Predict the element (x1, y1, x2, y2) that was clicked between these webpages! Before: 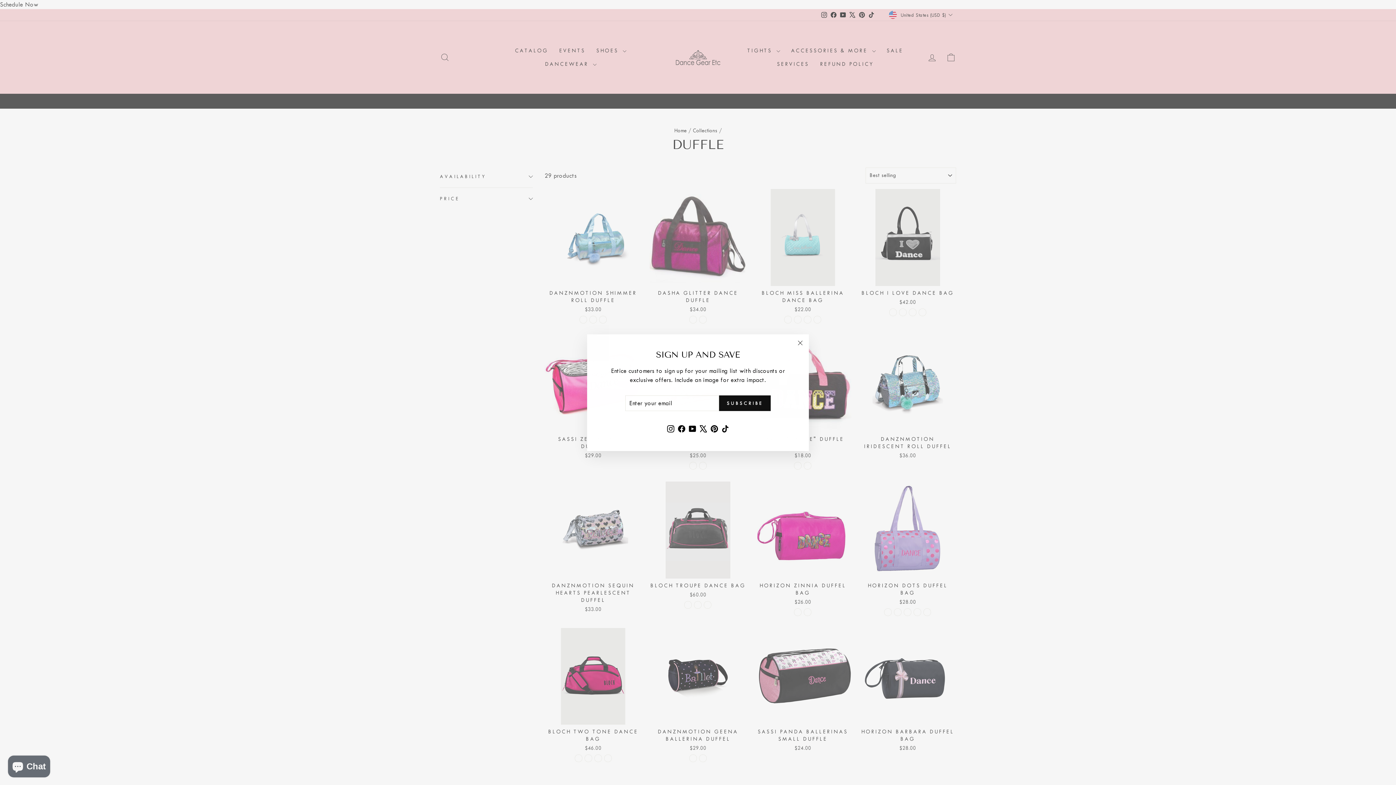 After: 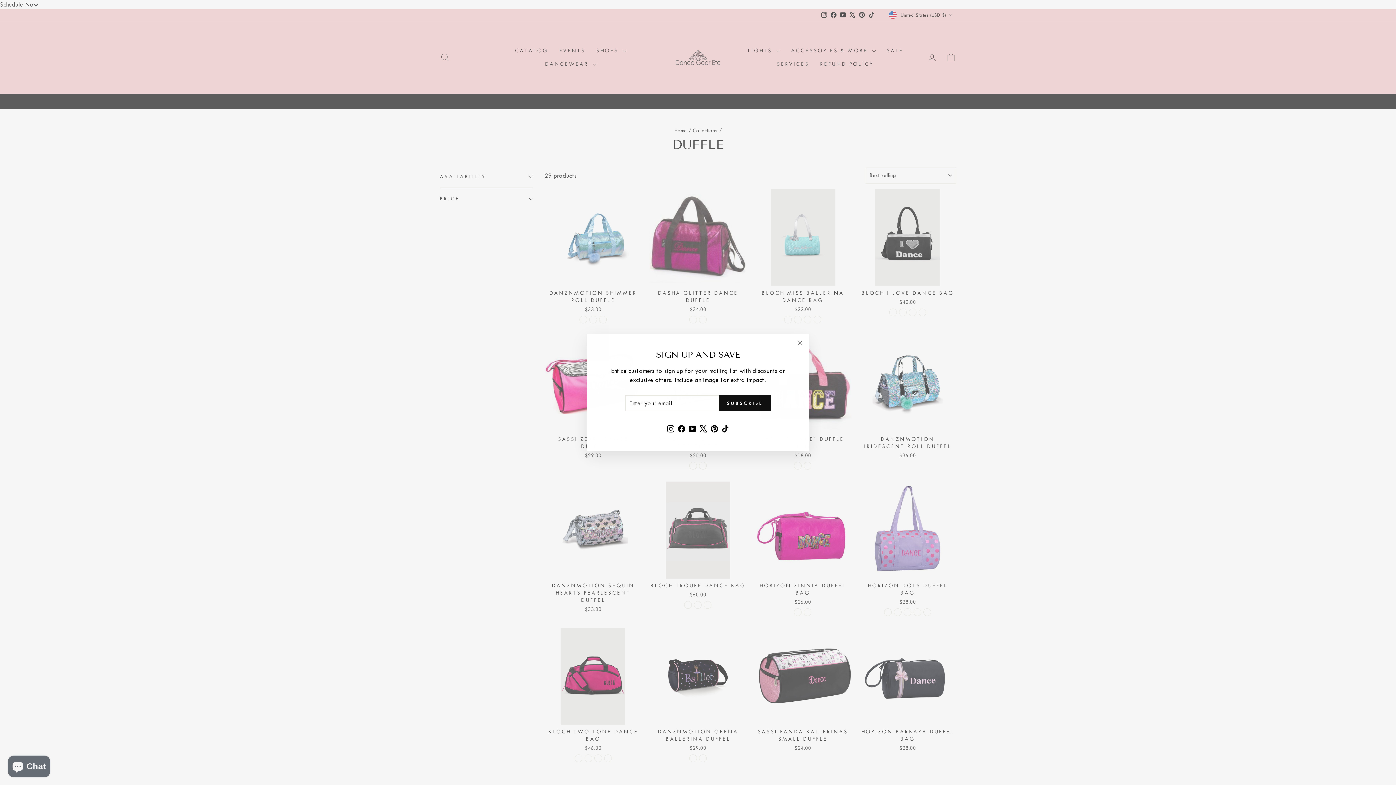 Action: label: Instagram bbox: (665, 432, 676, 445)